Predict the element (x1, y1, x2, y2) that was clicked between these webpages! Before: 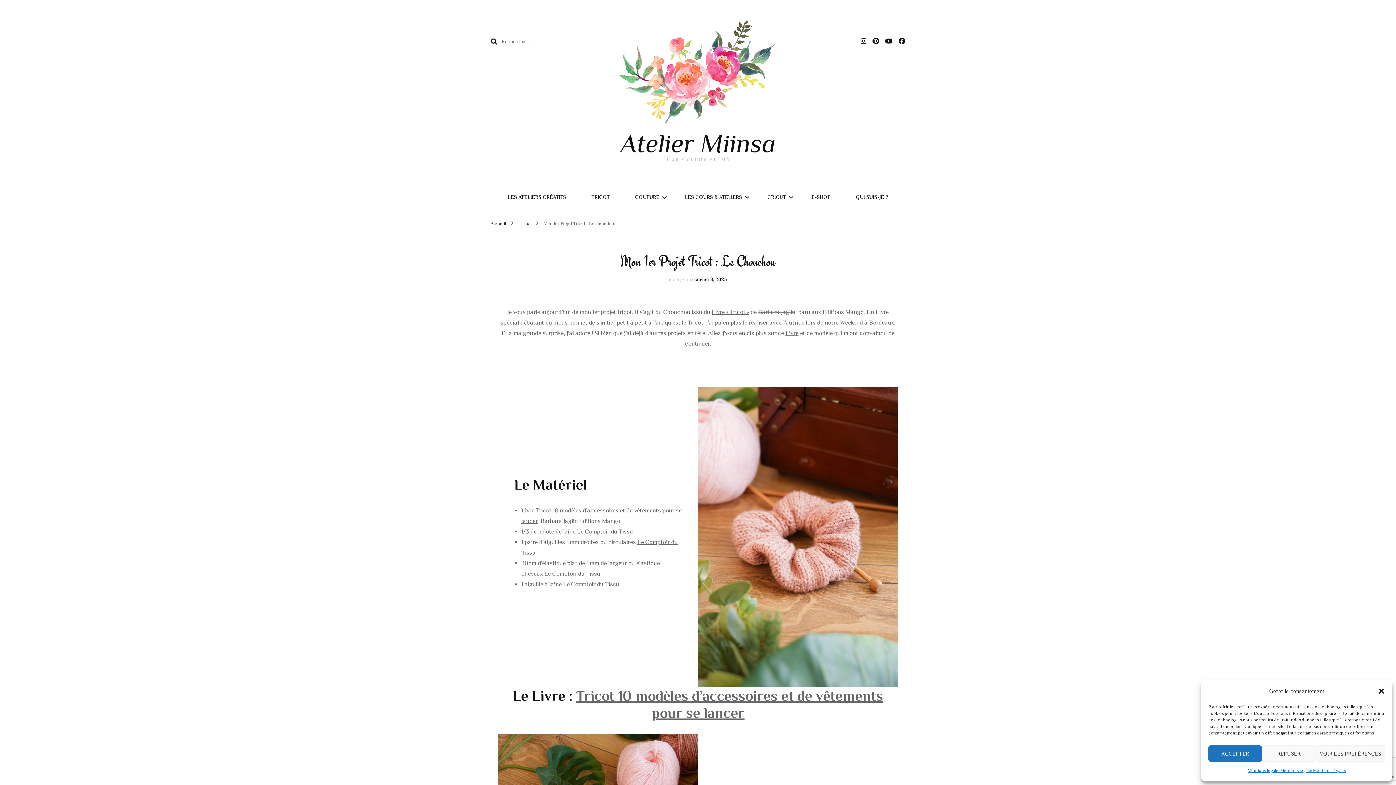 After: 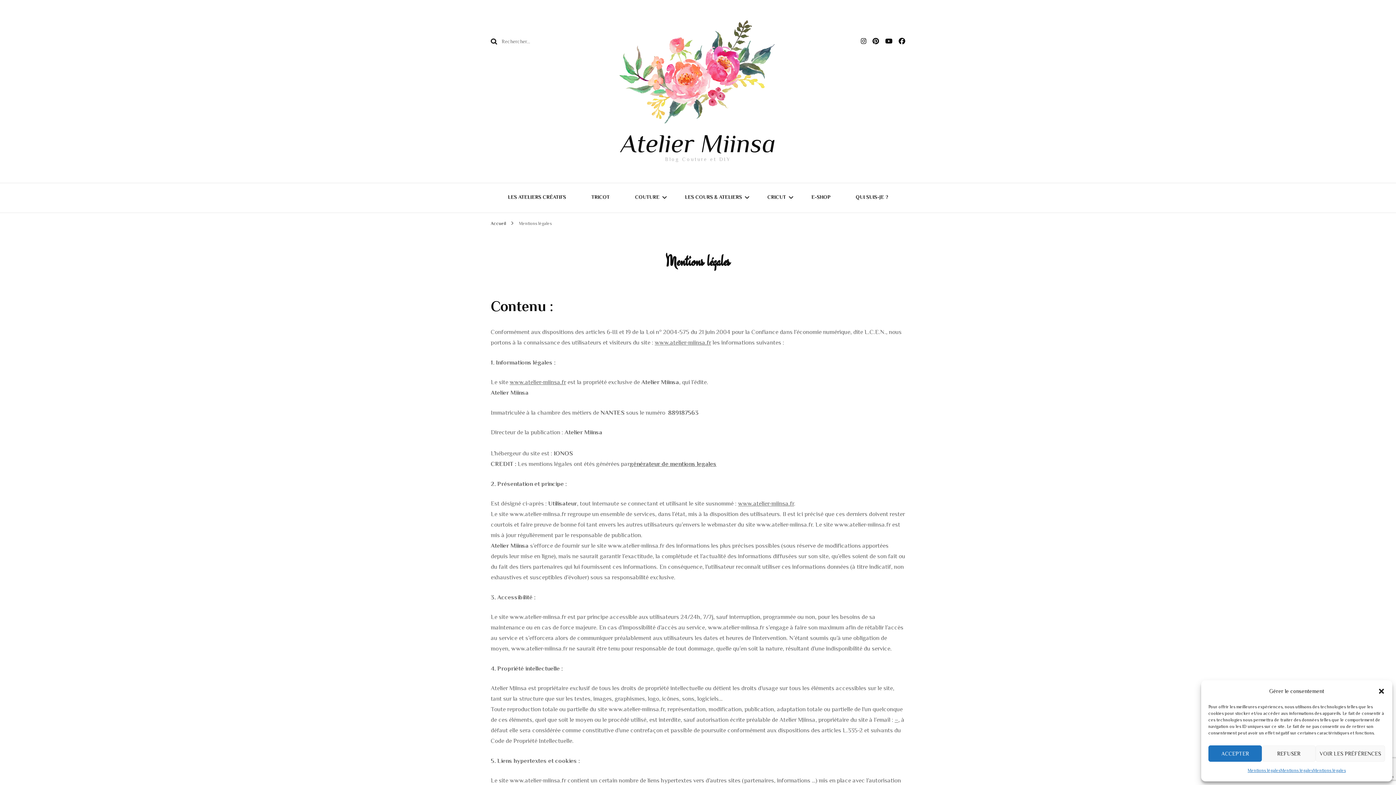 Action: label: Mentions légales bbox: (1280, 765, 1313, 776)